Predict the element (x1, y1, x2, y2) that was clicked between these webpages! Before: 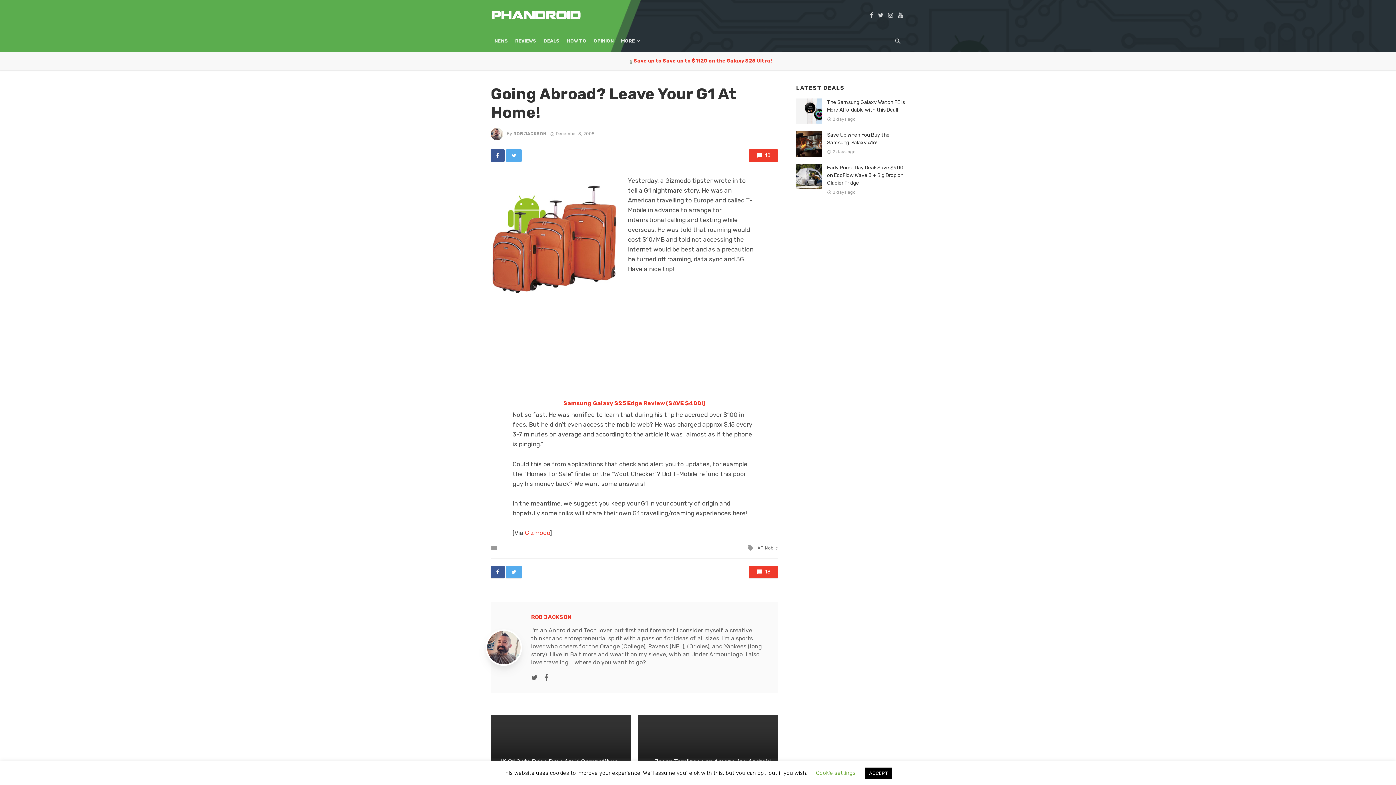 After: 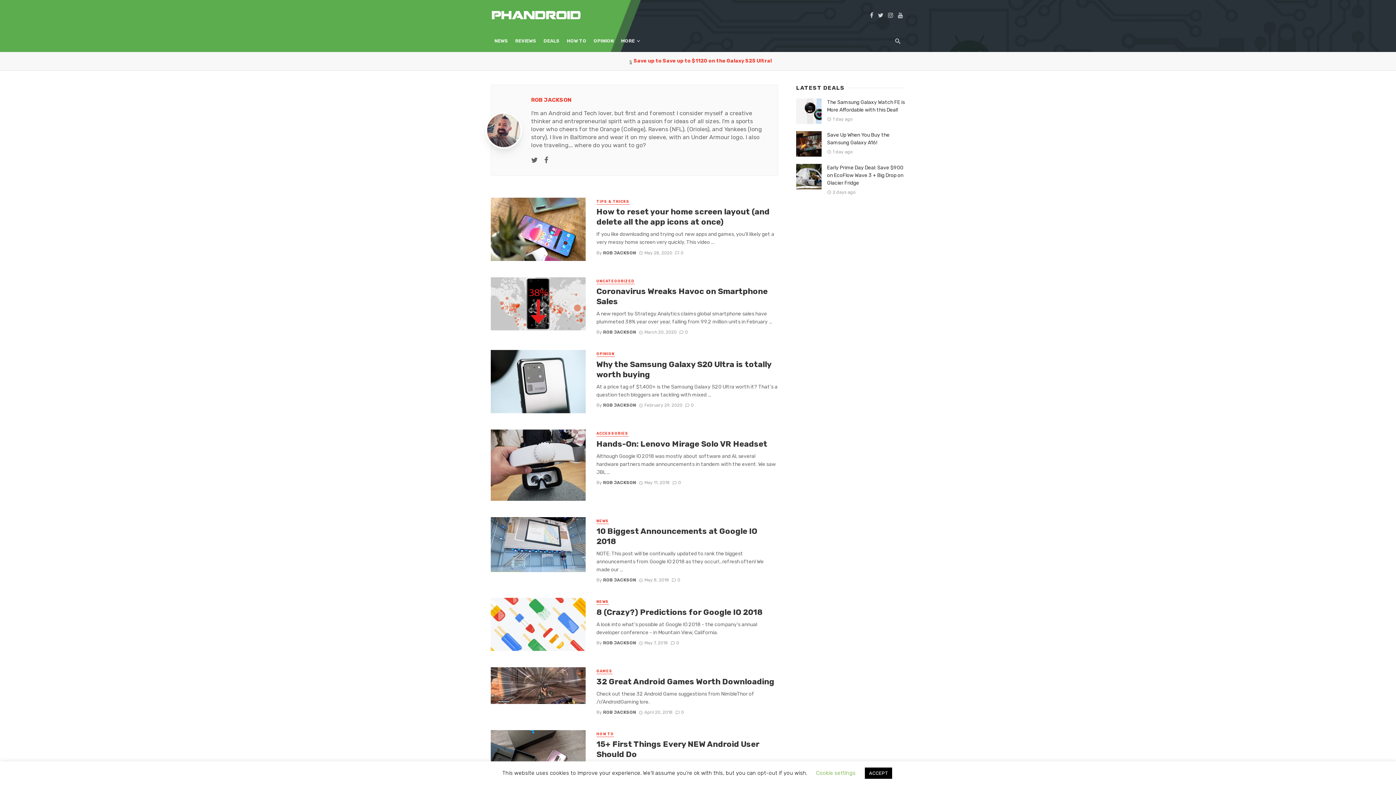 Action: label: ROB JACKSON bbox: (531, 614, 571, 620)